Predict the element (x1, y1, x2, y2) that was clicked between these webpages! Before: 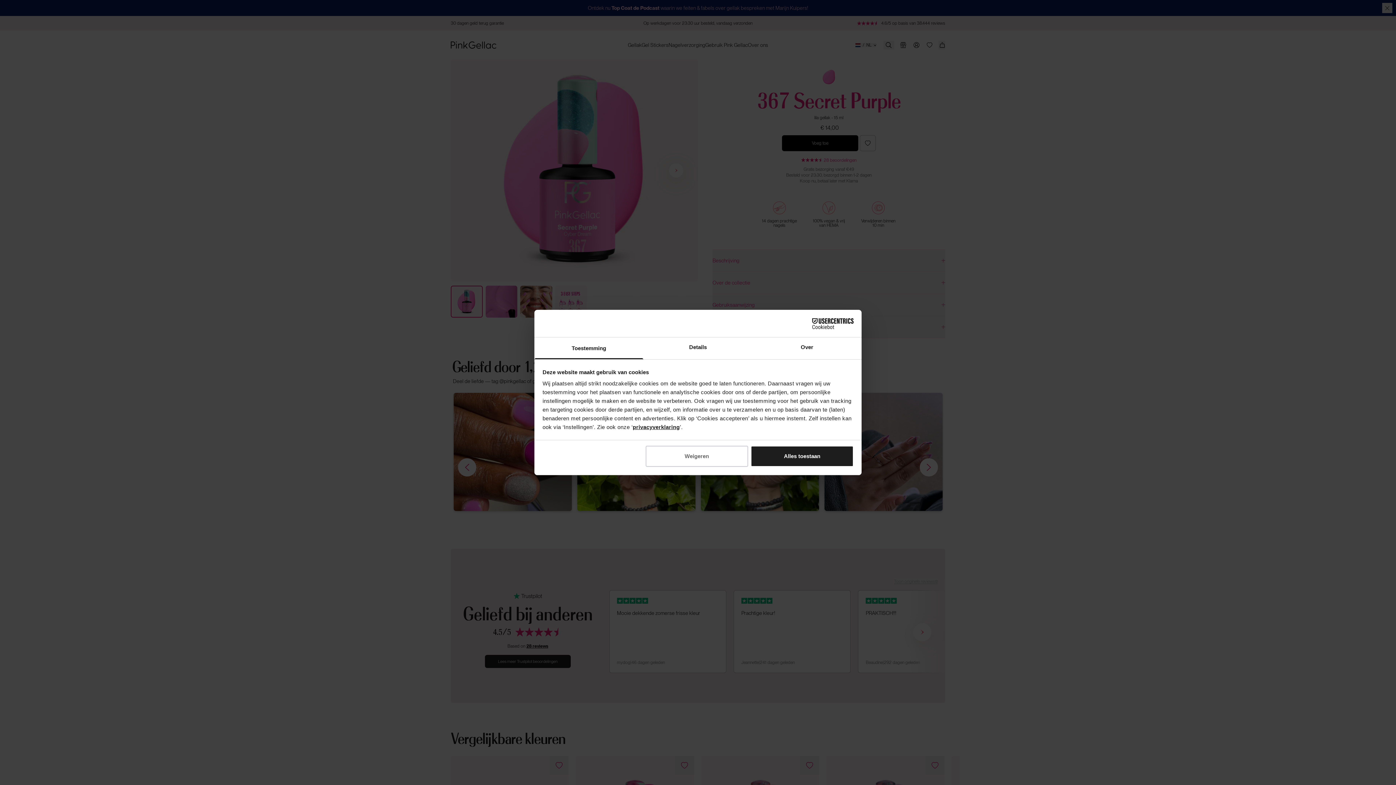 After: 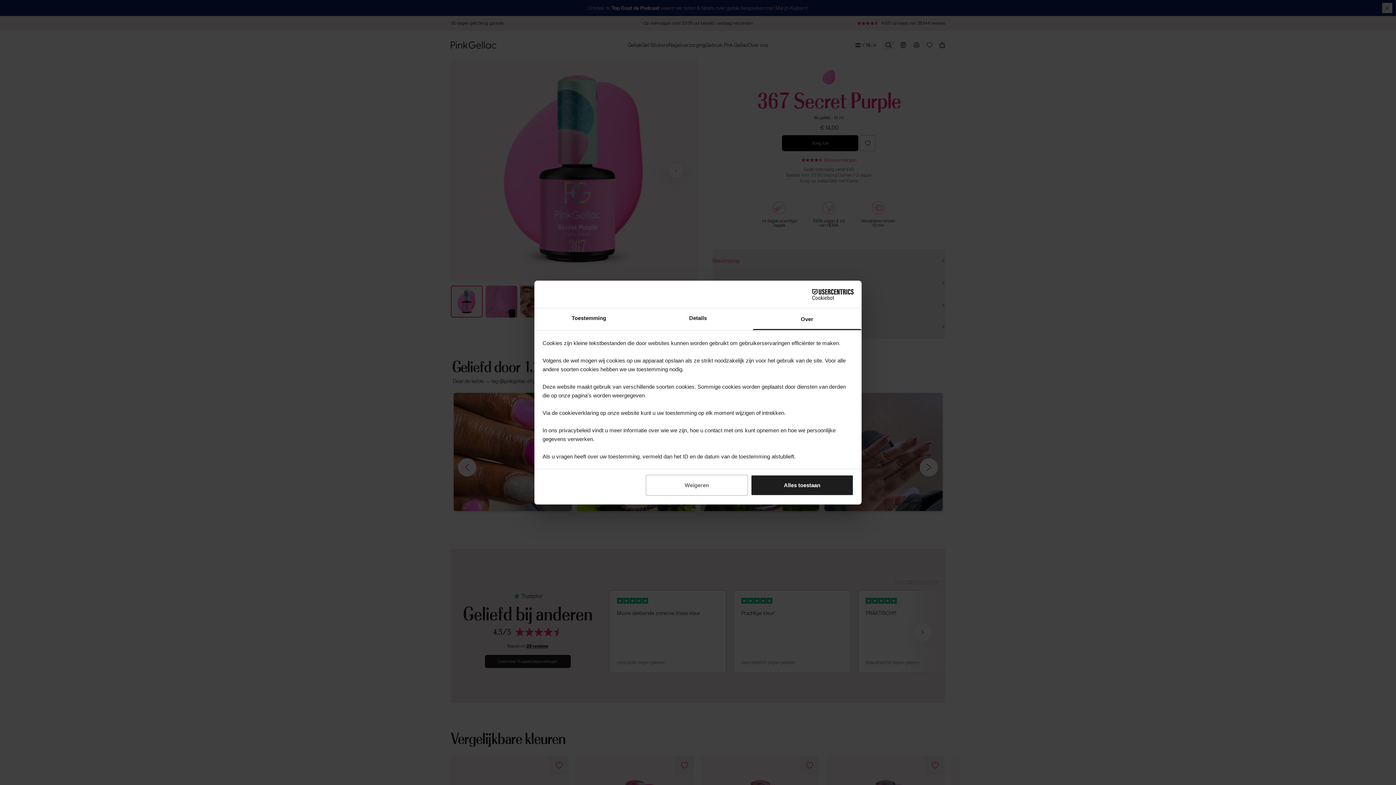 Action: bbox: (752, 337, 861, 359) label: Over